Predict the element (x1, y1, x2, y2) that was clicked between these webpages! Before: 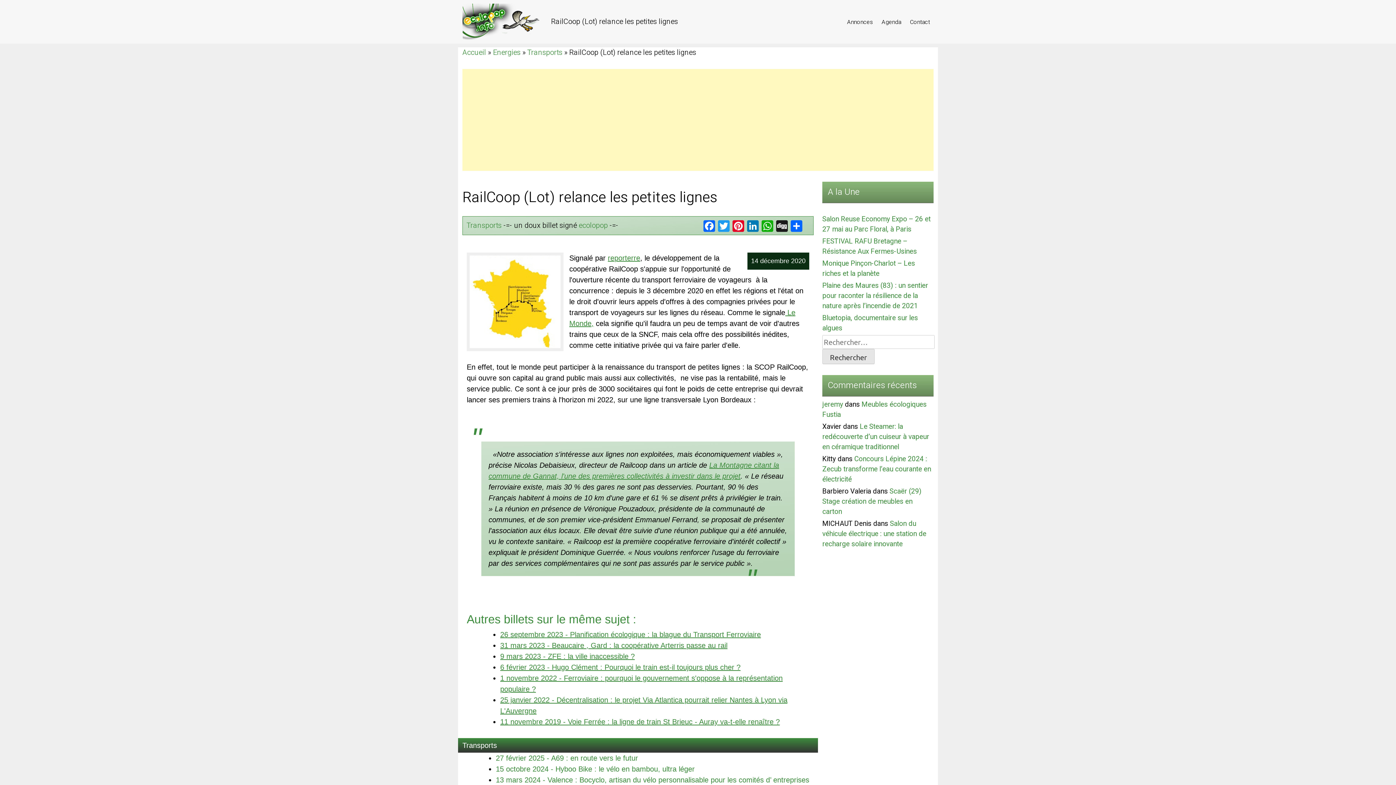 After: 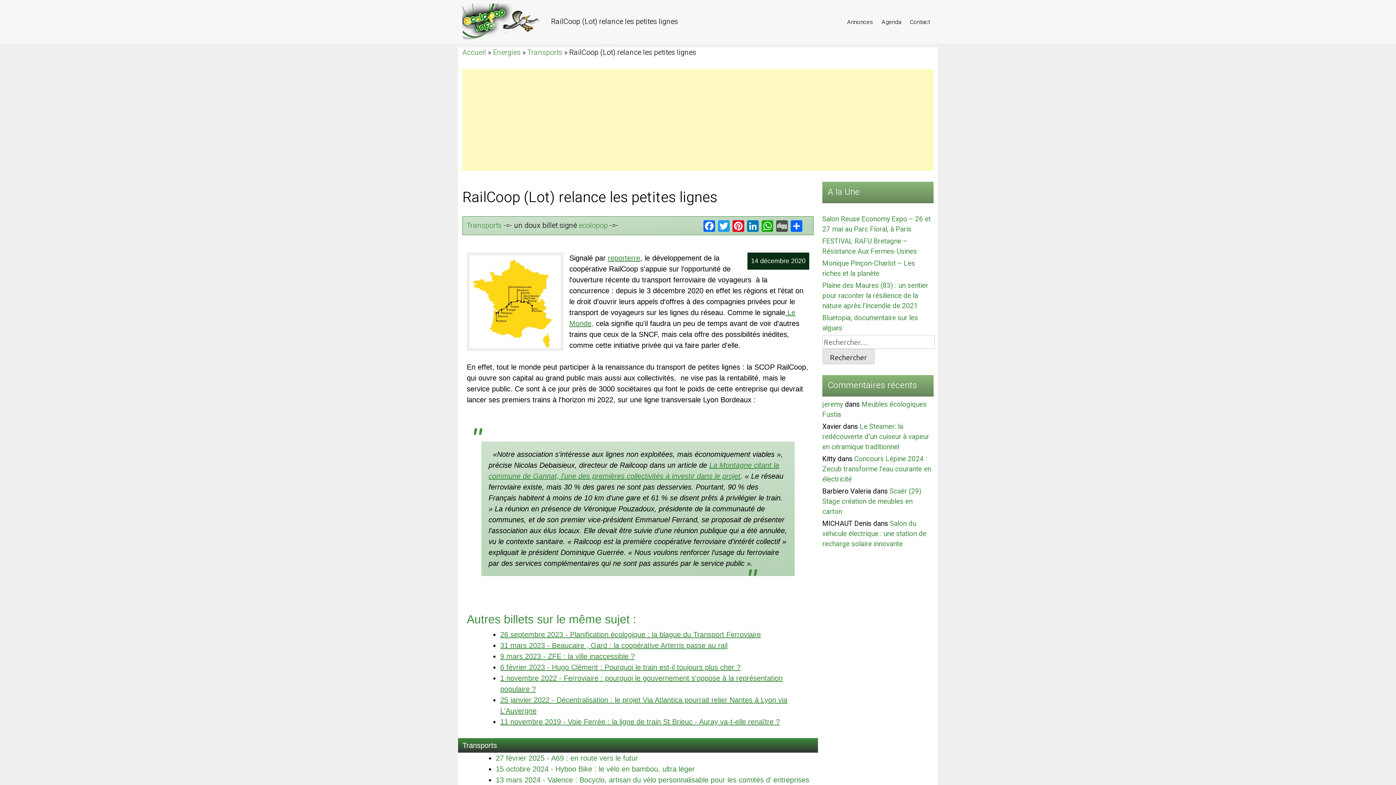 Action: bbox: (774, 220, 789, 234) label: Digg